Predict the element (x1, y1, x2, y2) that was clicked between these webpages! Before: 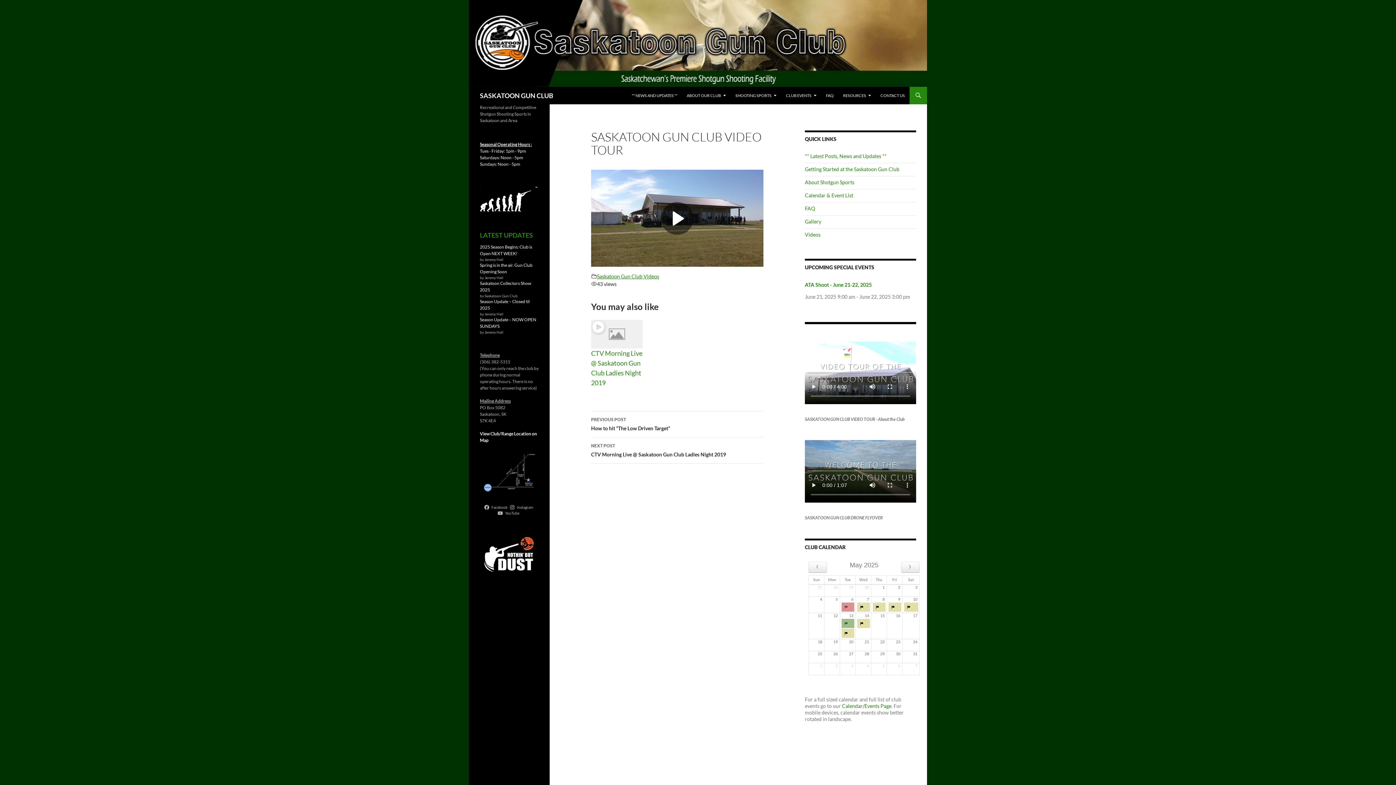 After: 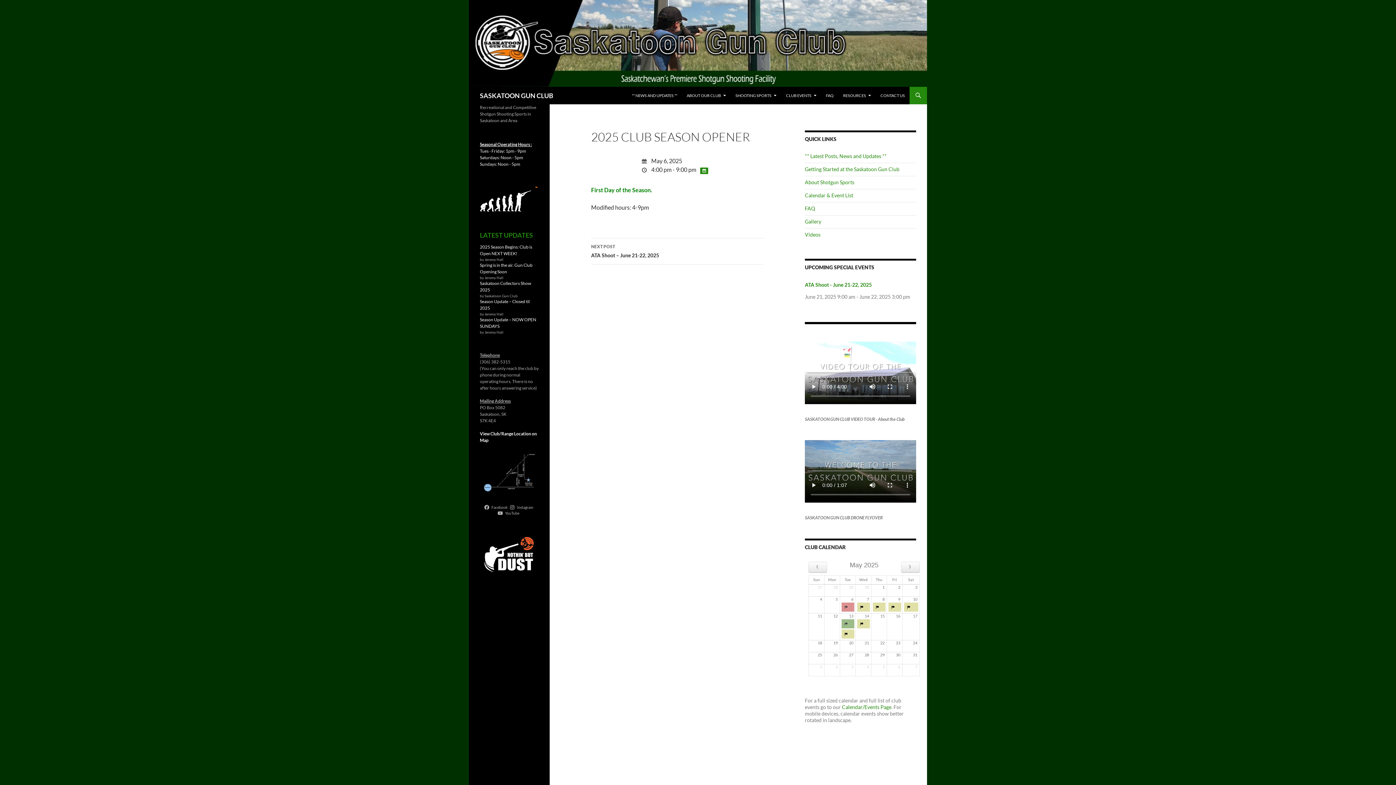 Action: label: 2025 Club Season Opener bbox: (841, 603, 854, 612)